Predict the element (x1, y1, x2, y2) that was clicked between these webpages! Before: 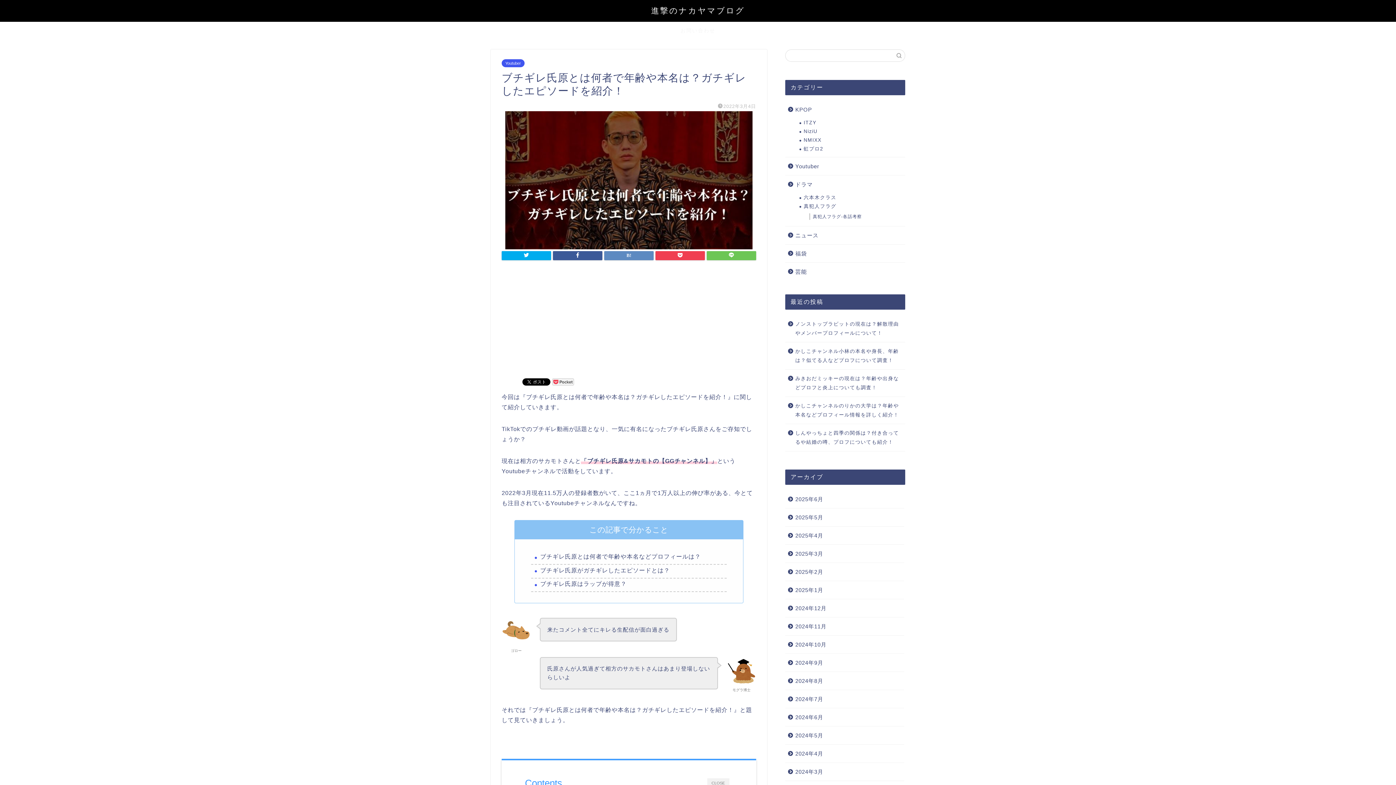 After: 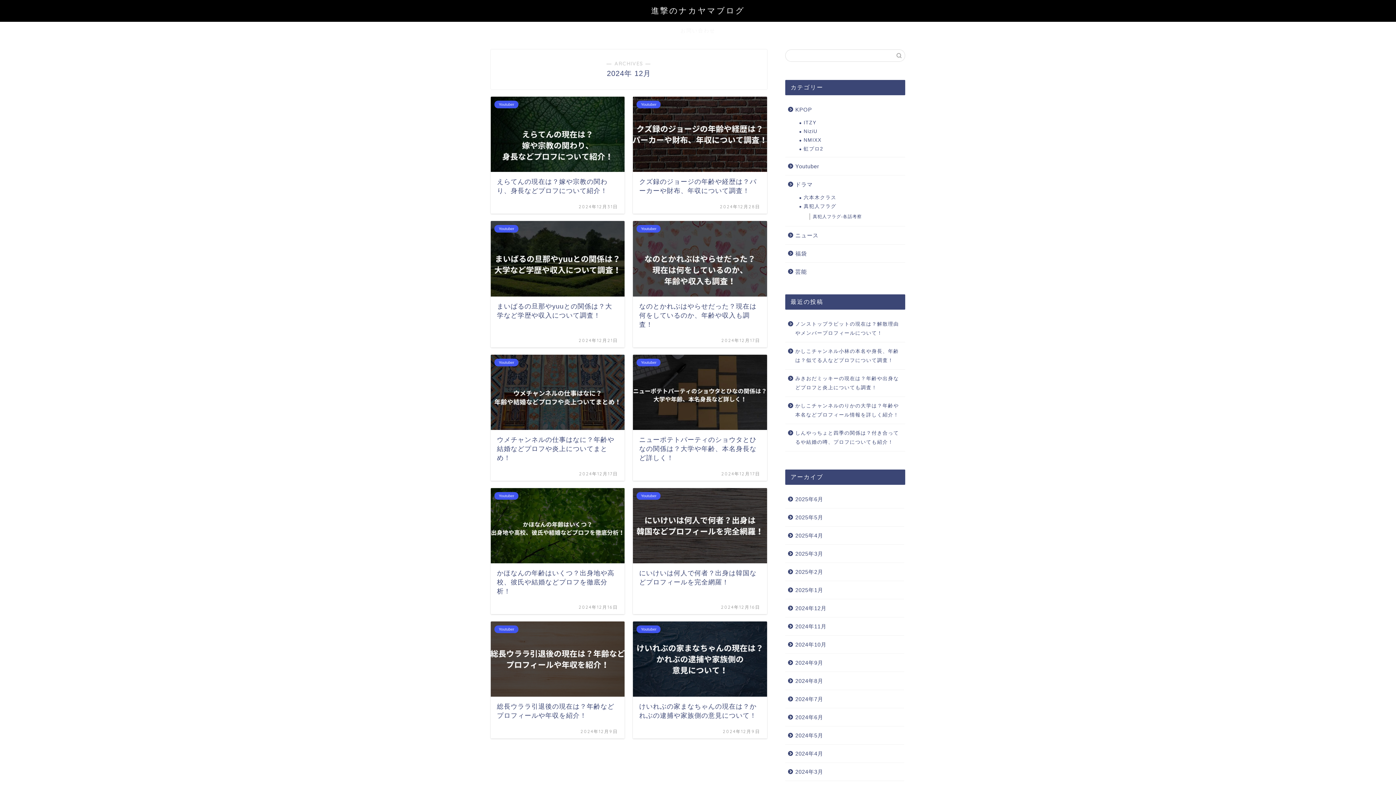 Action: label: 2024年12月 bbox: (785, 599, 904, 617)